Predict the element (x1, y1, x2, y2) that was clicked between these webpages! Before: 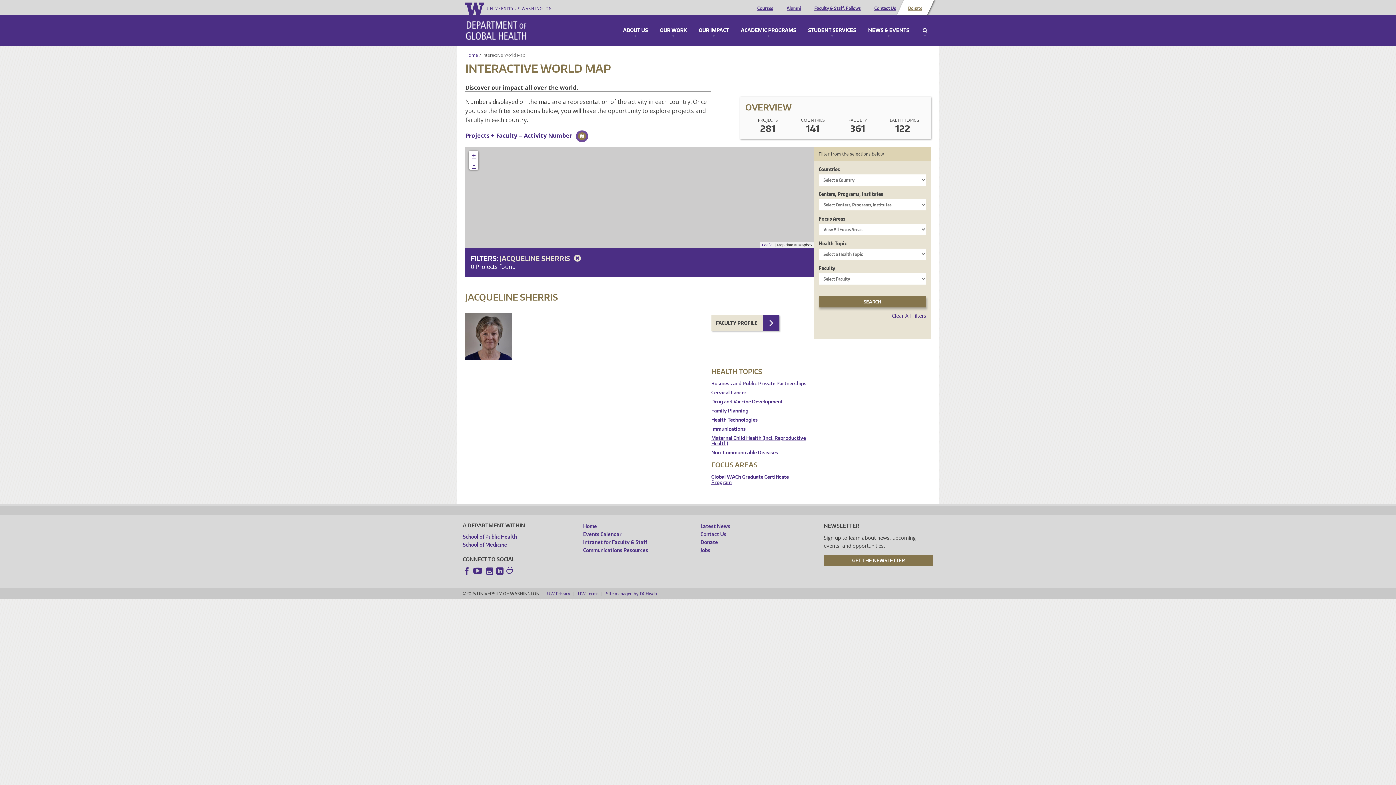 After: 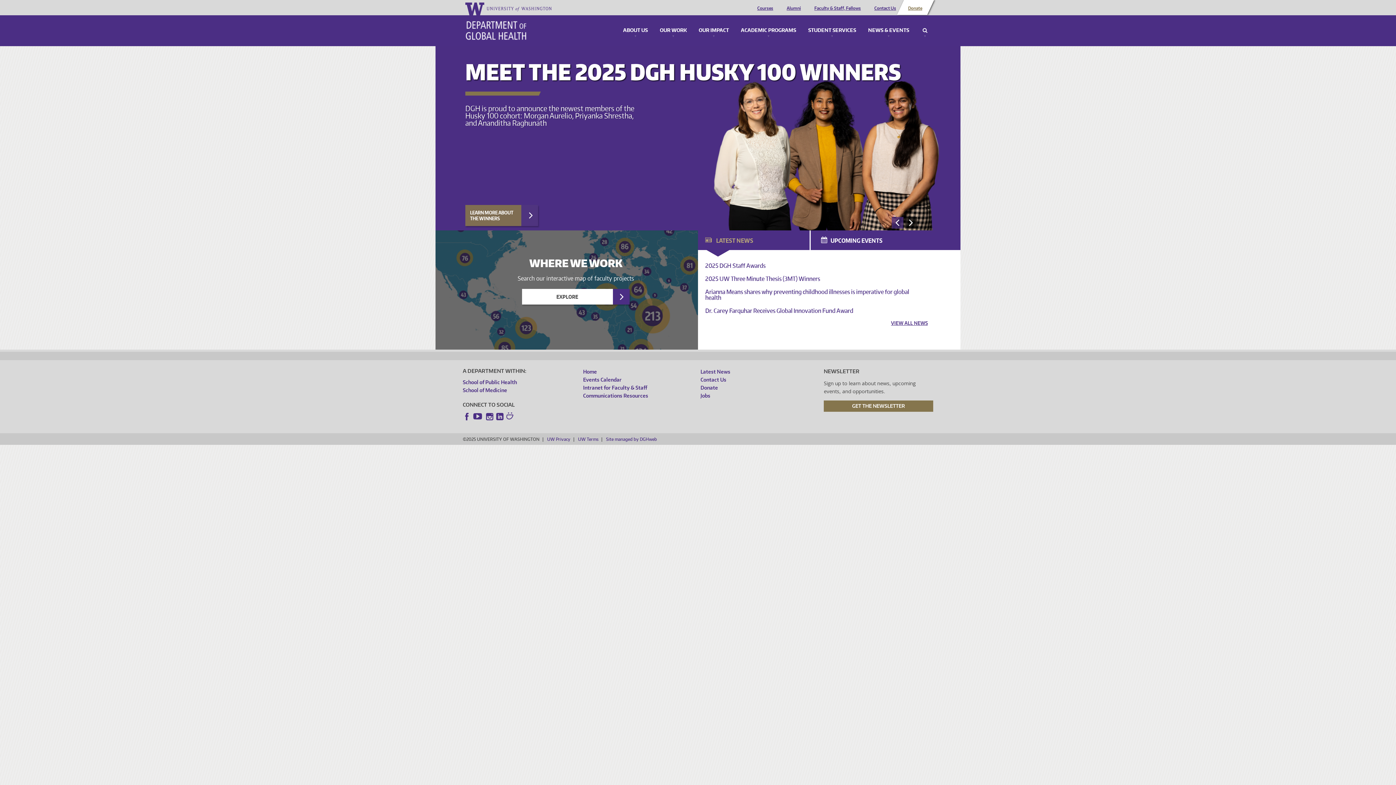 Action: bbox: (465, 52, 478, 58) label: Home